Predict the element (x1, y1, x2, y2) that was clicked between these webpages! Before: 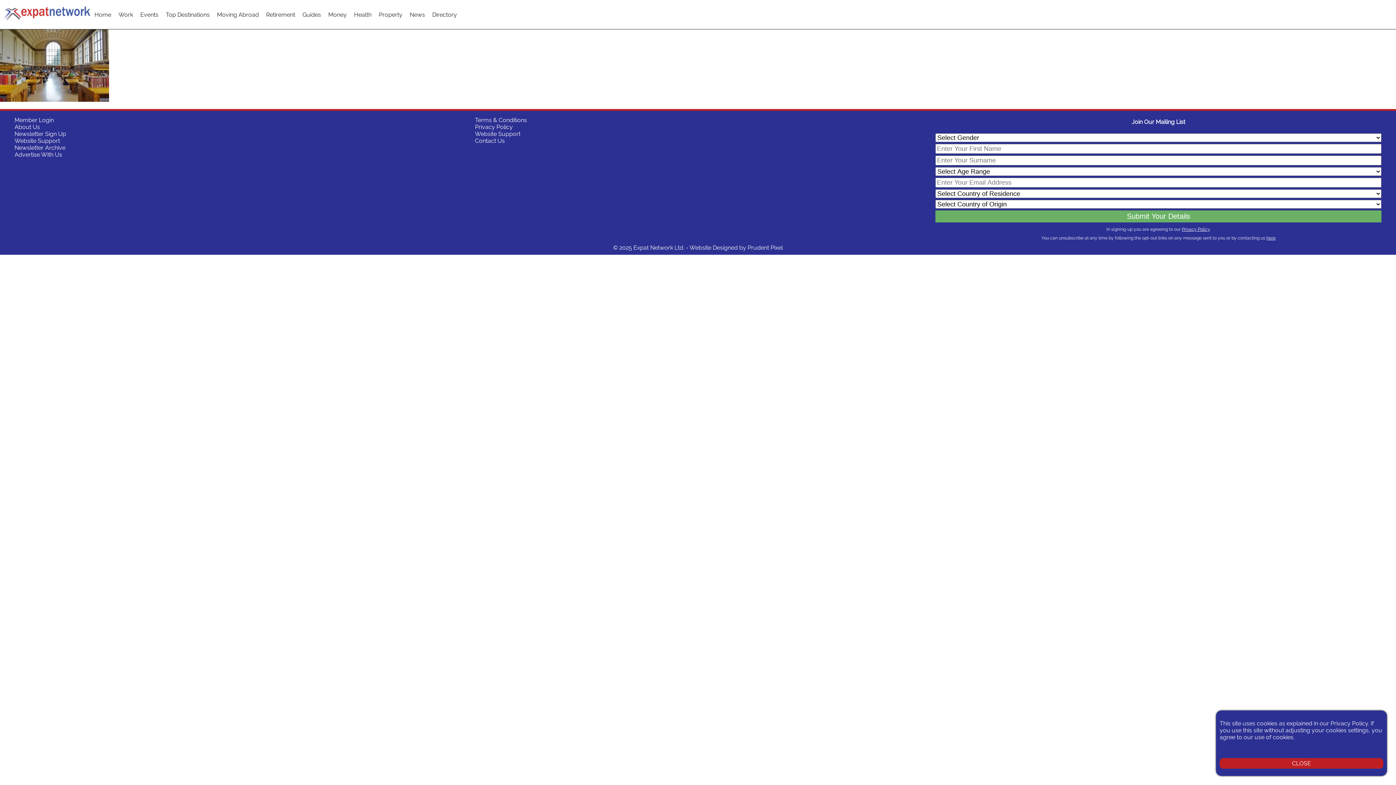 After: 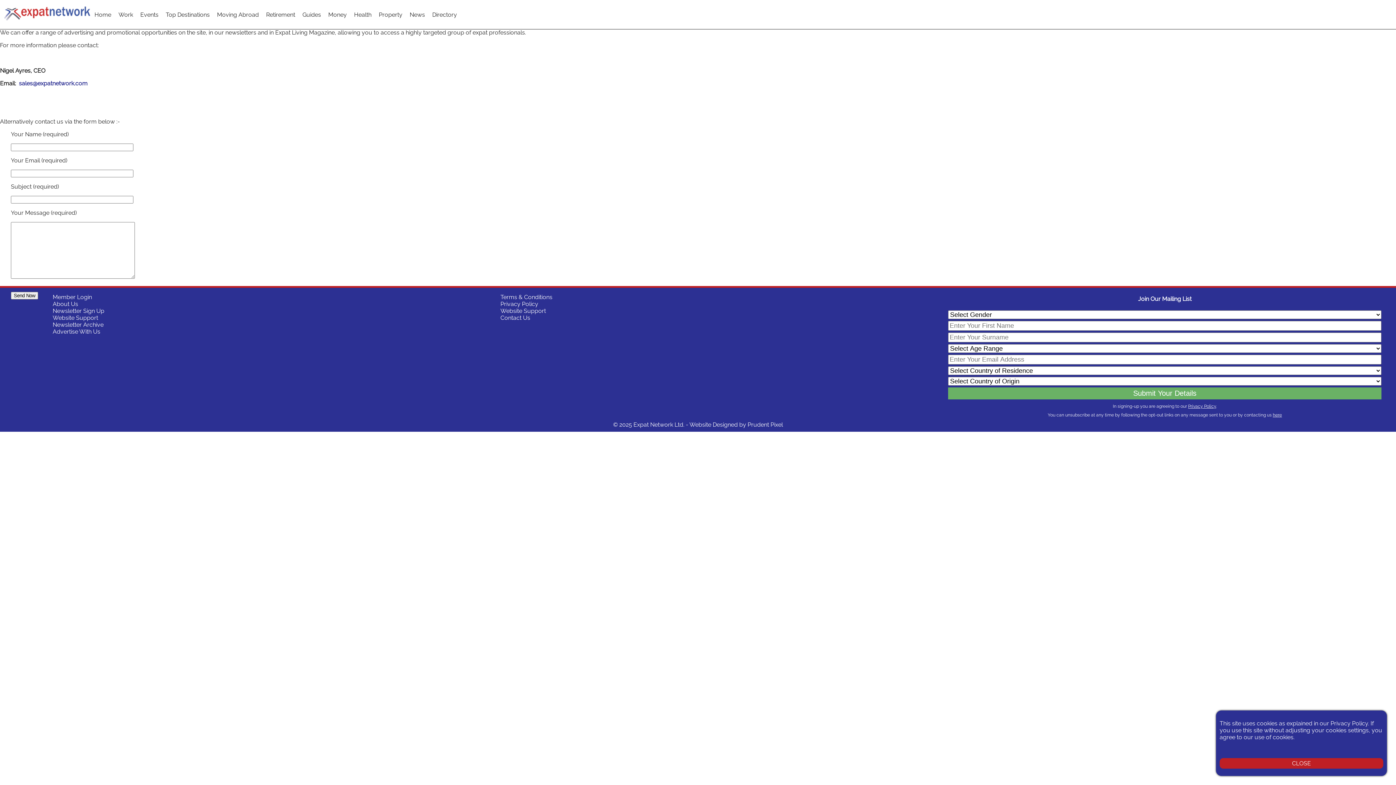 Action: label: Advertise With Us bbox: (14, 151, 62, 158)